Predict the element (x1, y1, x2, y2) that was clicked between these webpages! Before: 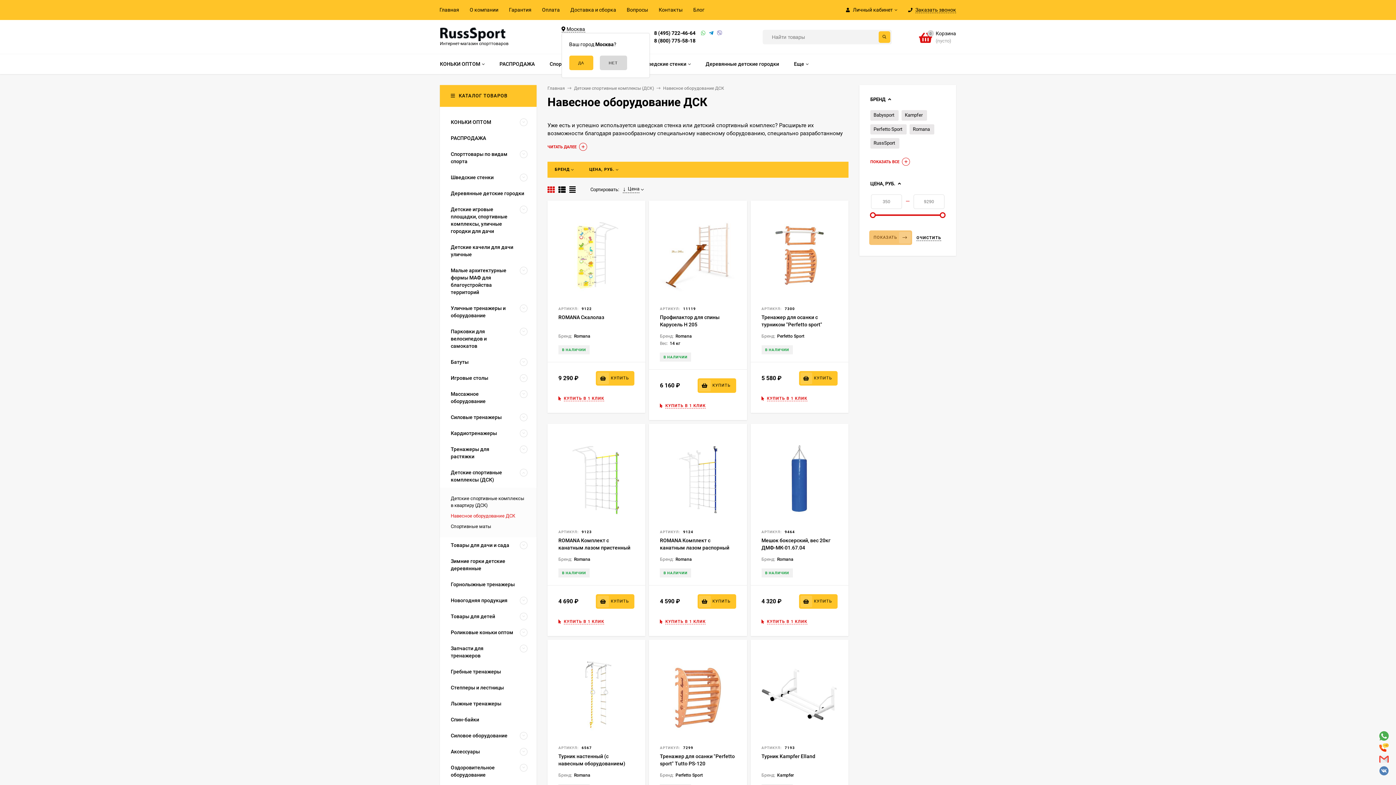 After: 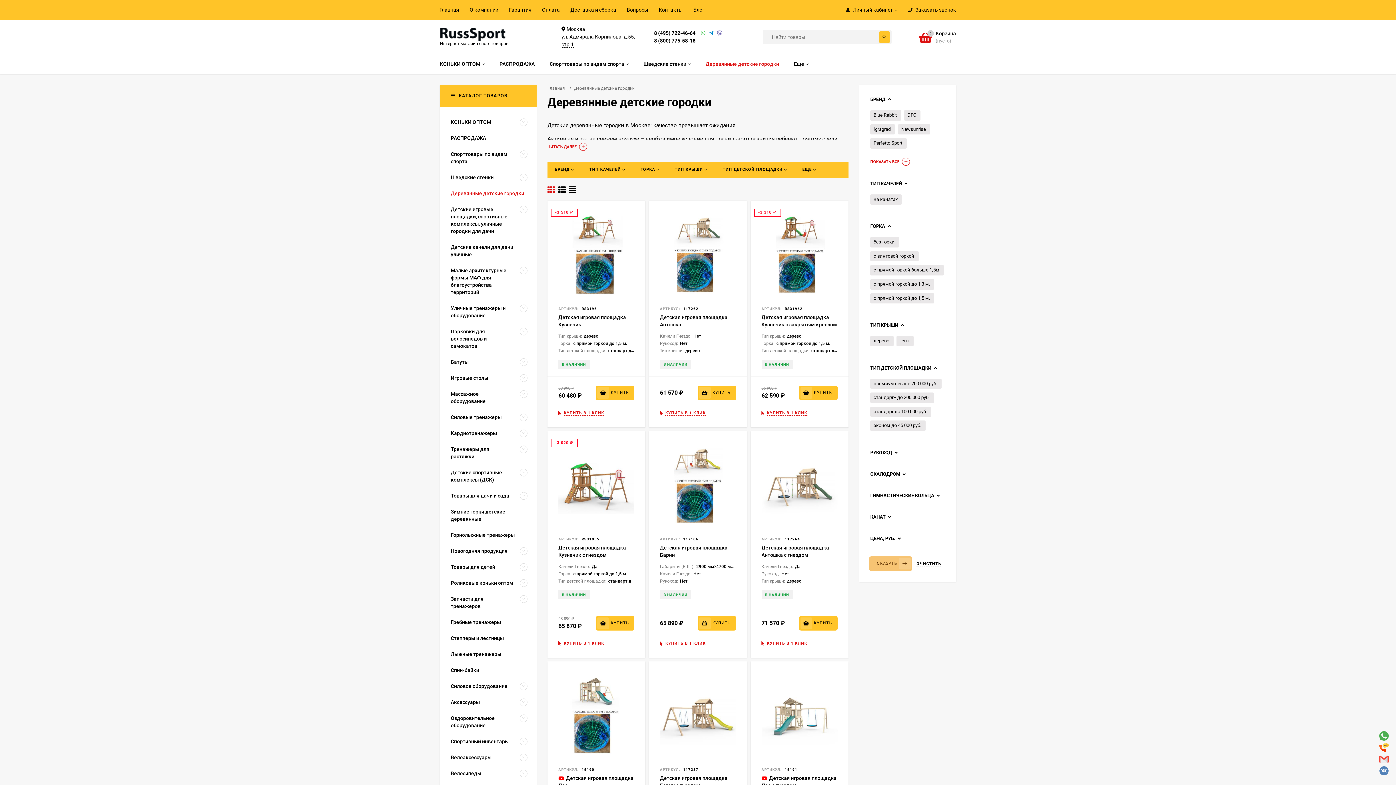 Action: bbox: (440, 185, 534, 201) label: Деревянные детские городки